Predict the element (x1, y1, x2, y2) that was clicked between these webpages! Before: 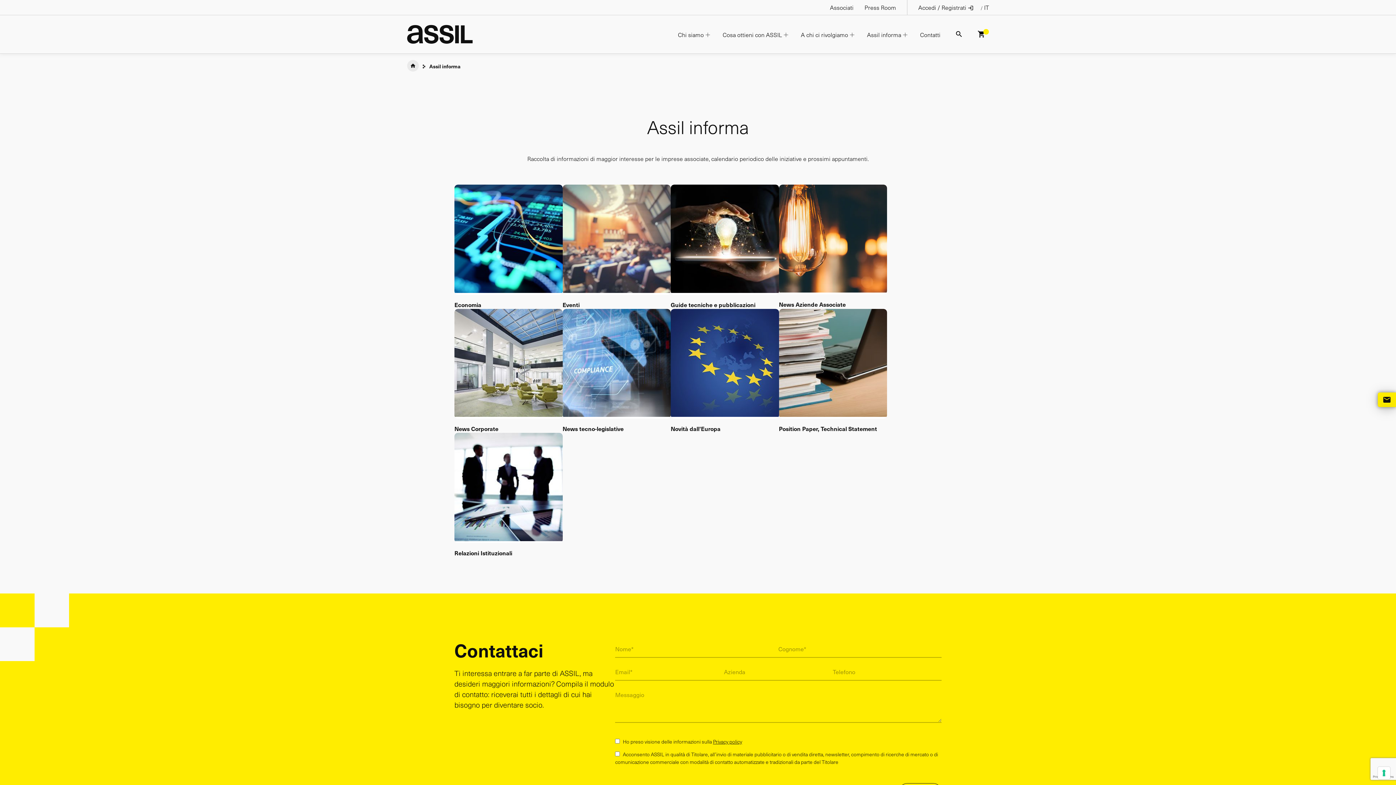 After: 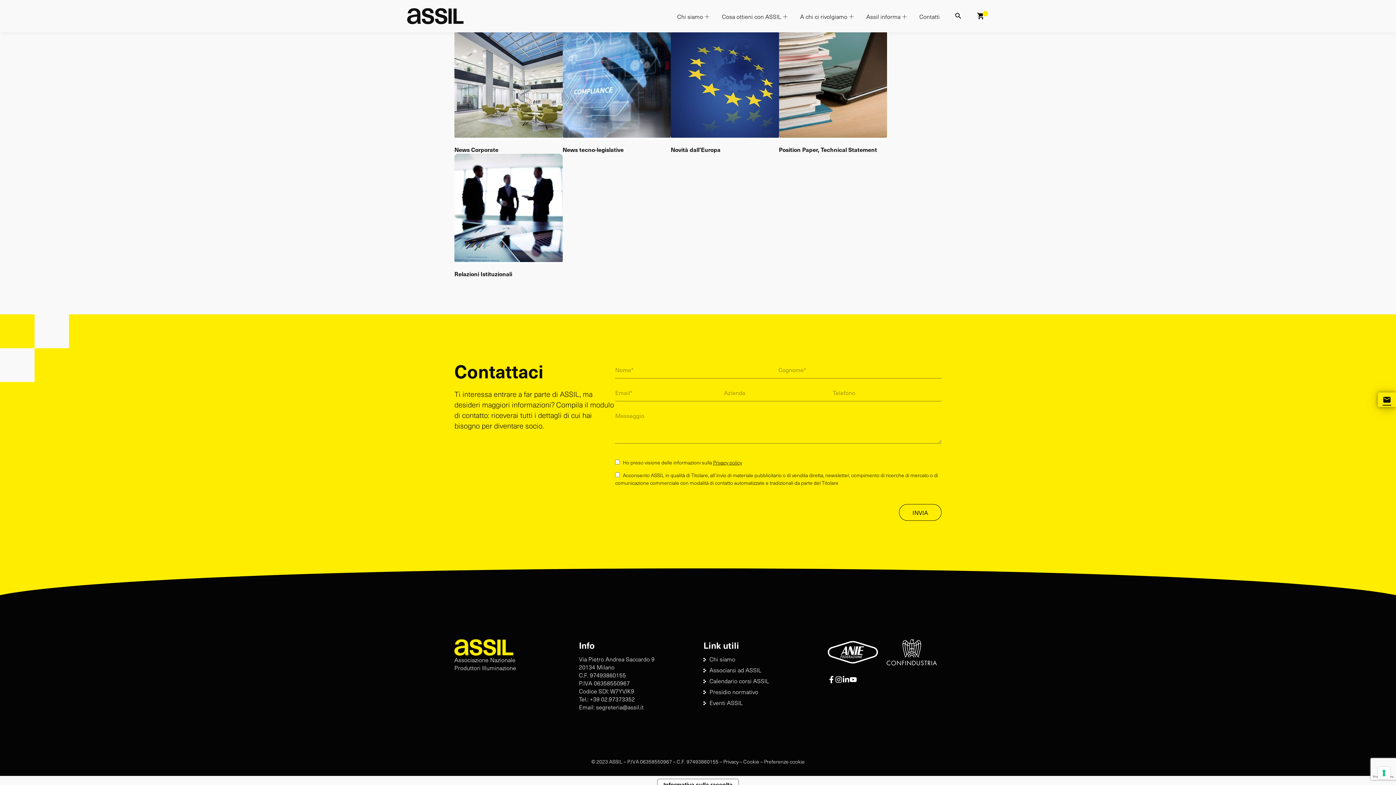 Action: bbox: (1382, 395, 1391, 404) label: mail